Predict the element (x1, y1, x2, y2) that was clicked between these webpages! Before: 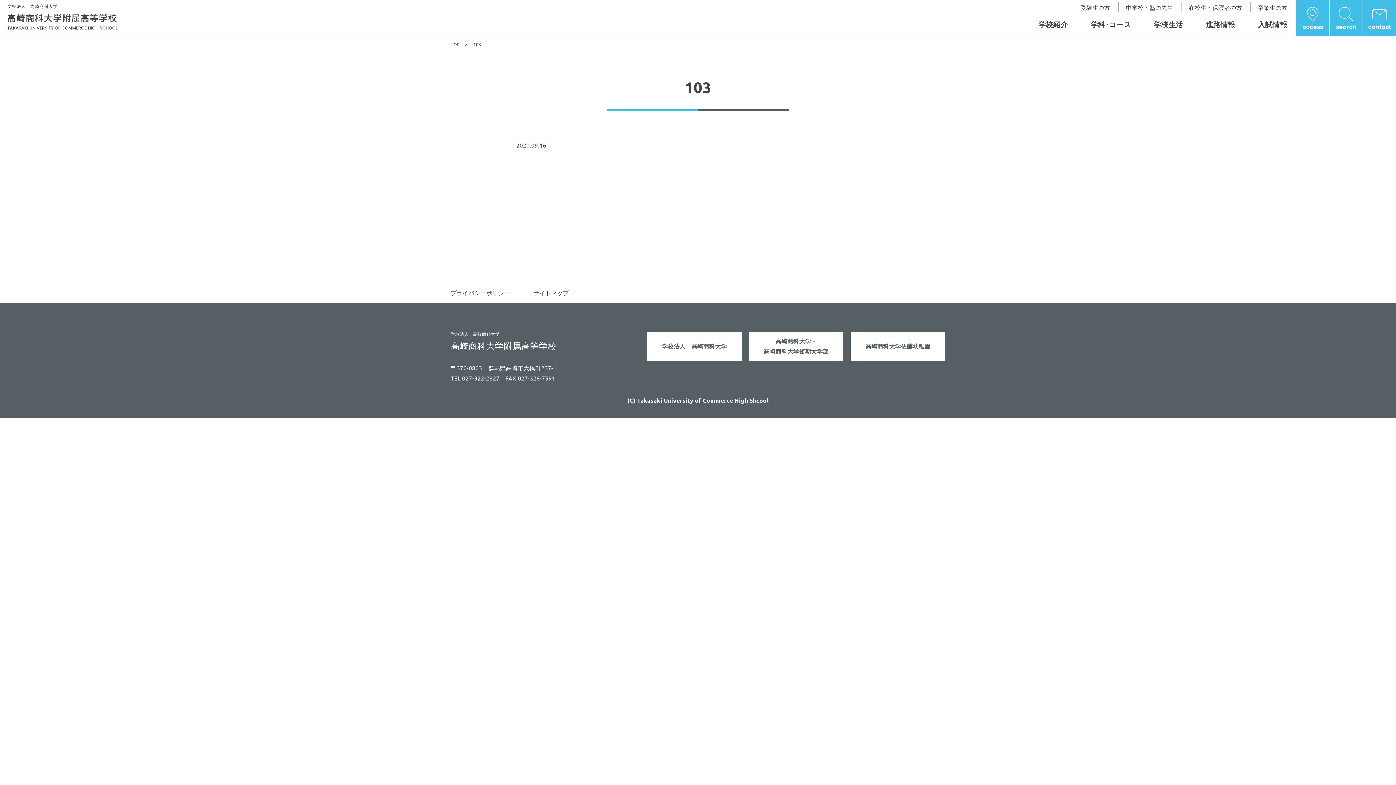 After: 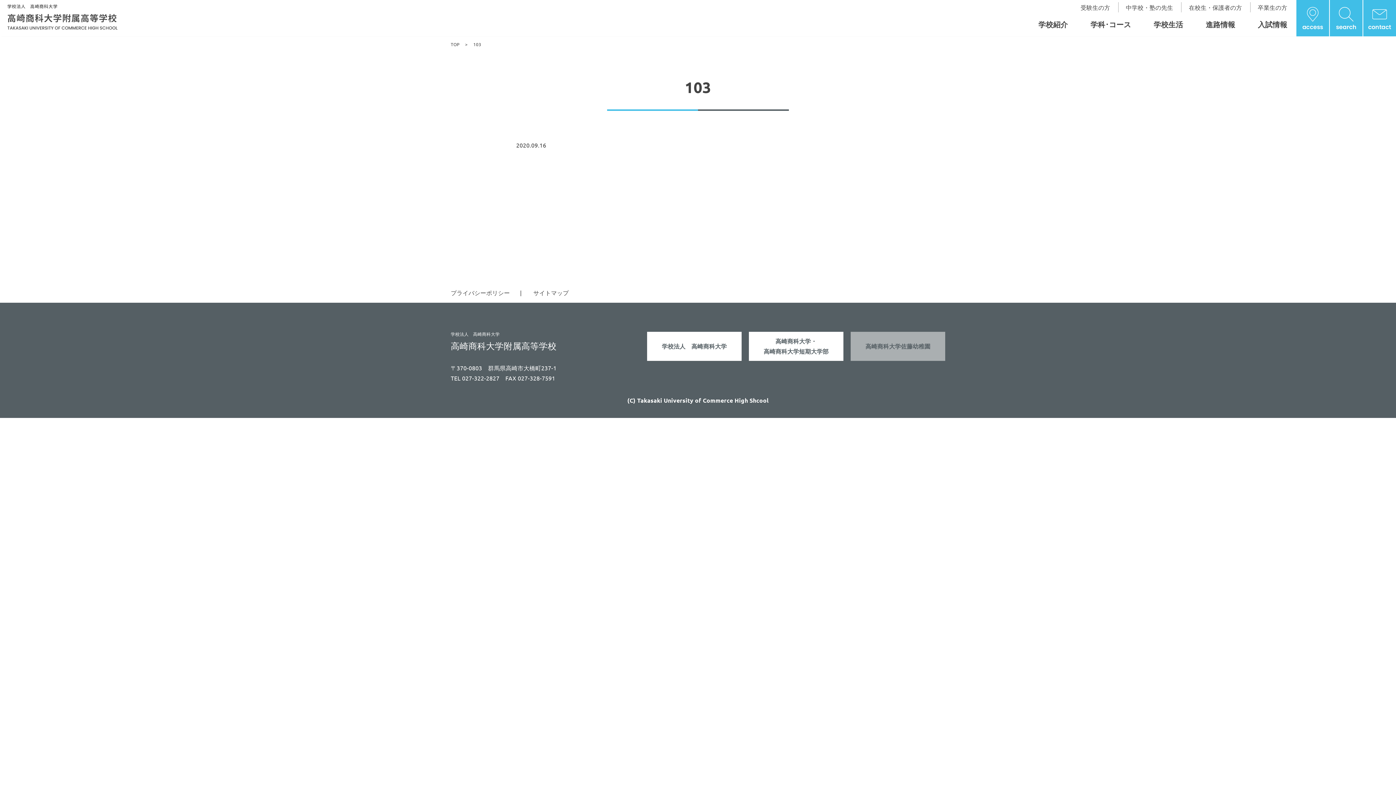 Action: bbox: (850, 332, 945, 361) label: 高崎商科大学佐藤幼稚園